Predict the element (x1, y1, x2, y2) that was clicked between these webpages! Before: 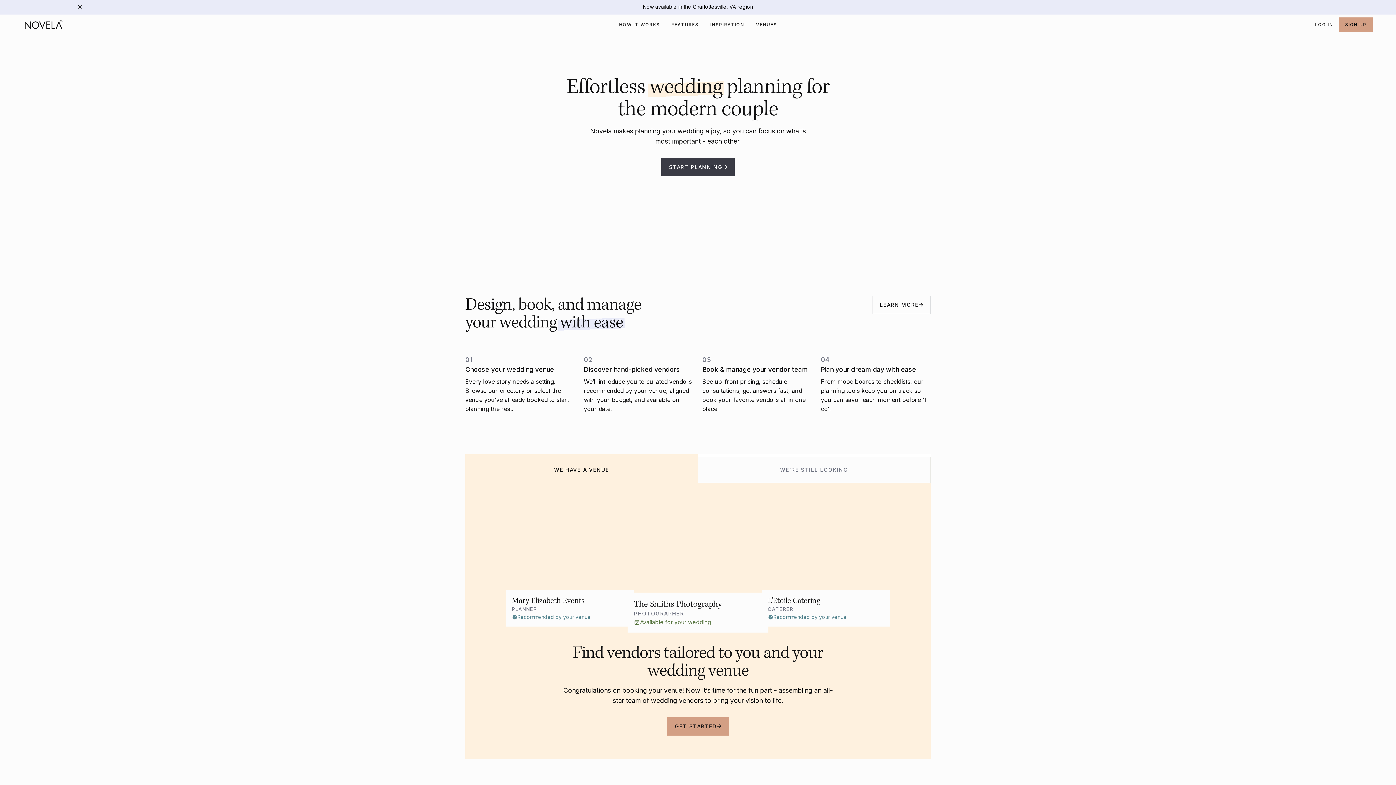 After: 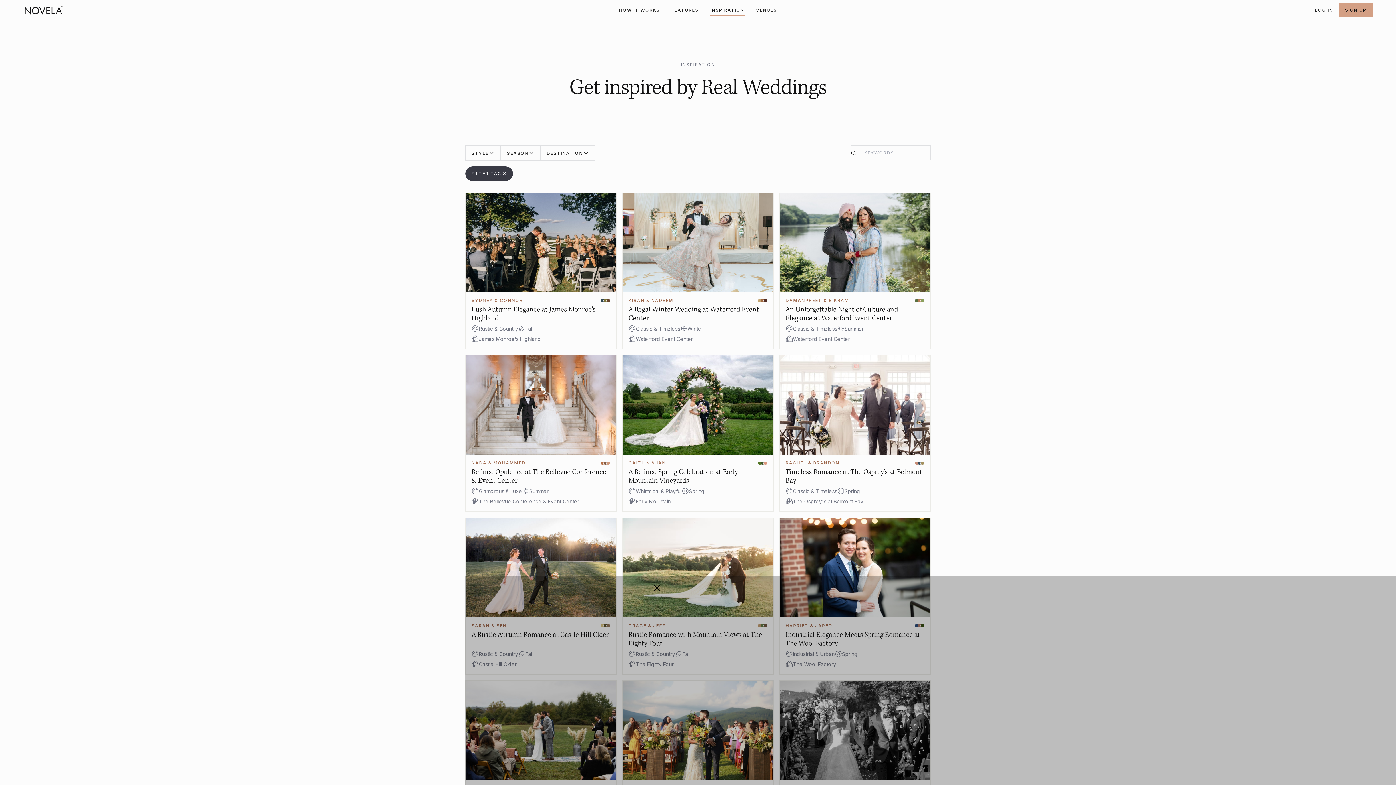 Action: bbox: (710, 19, 744, 30) label: INSPIRATION